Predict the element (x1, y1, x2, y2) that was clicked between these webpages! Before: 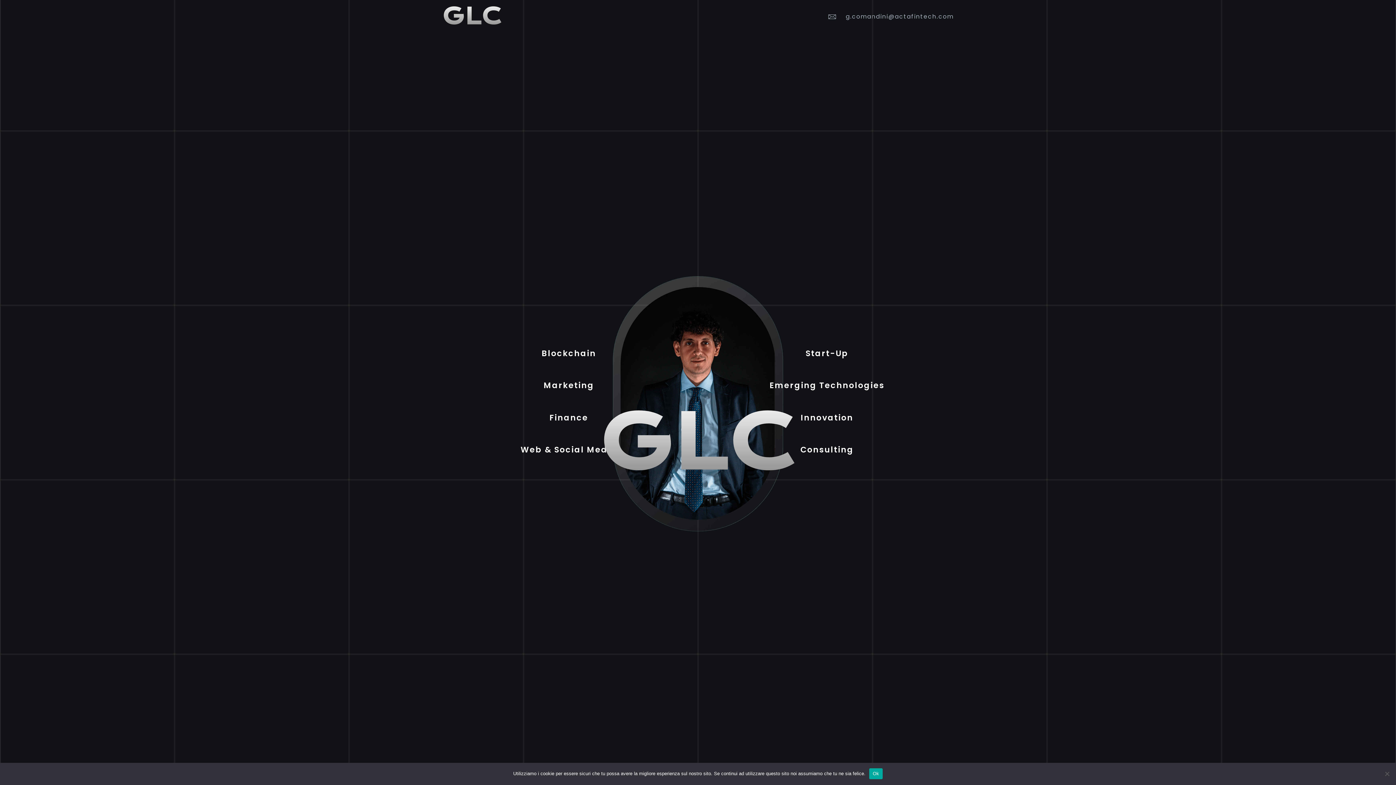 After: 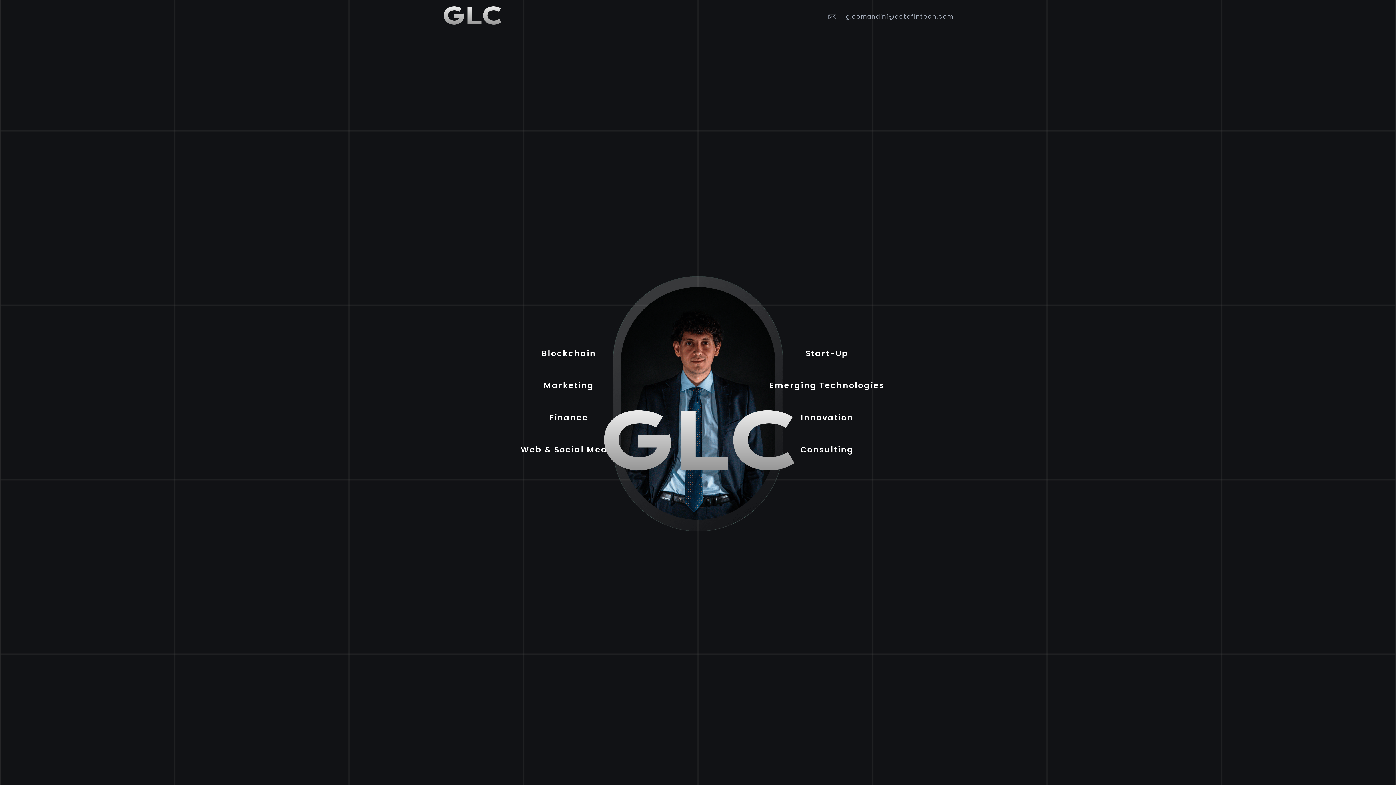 Action: label: Ok bbox: (869, 768, 883, 779)